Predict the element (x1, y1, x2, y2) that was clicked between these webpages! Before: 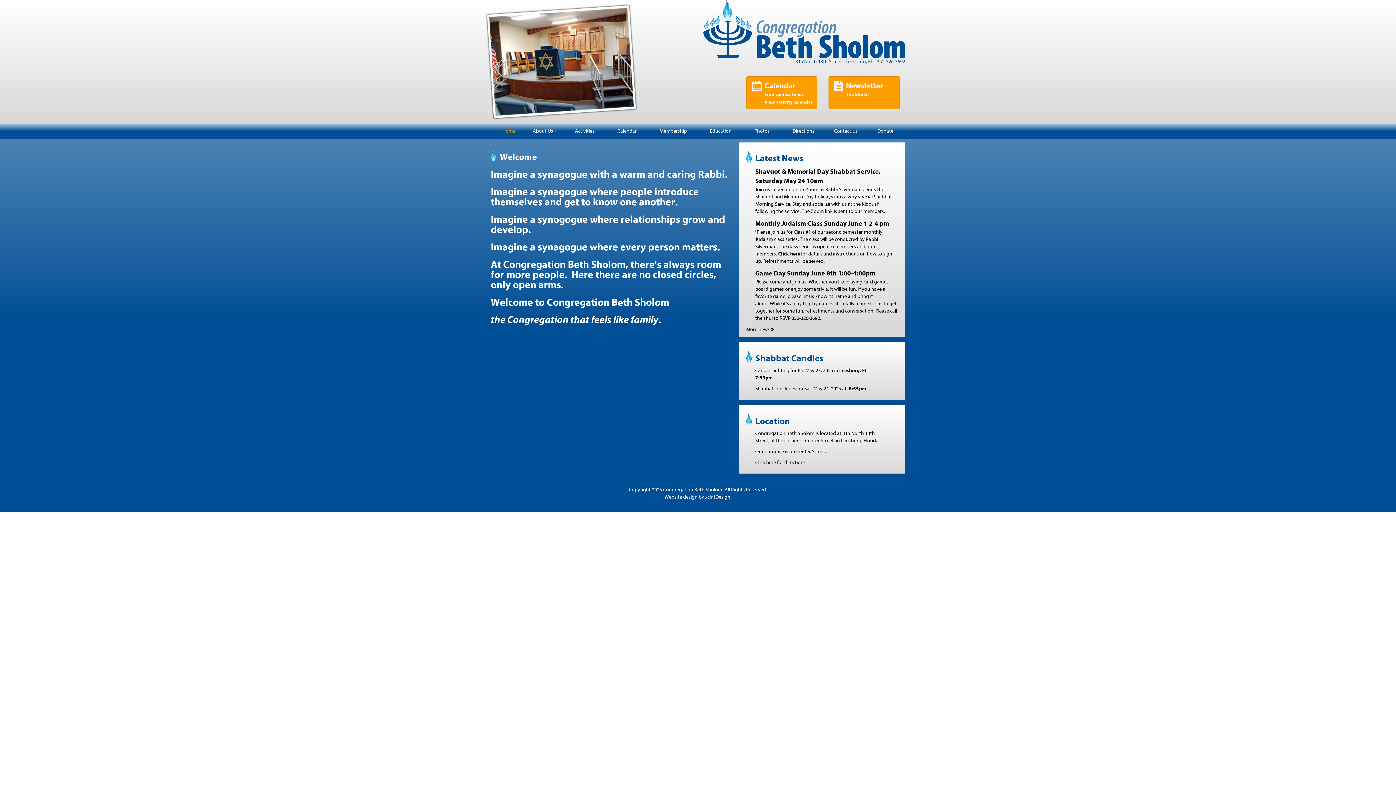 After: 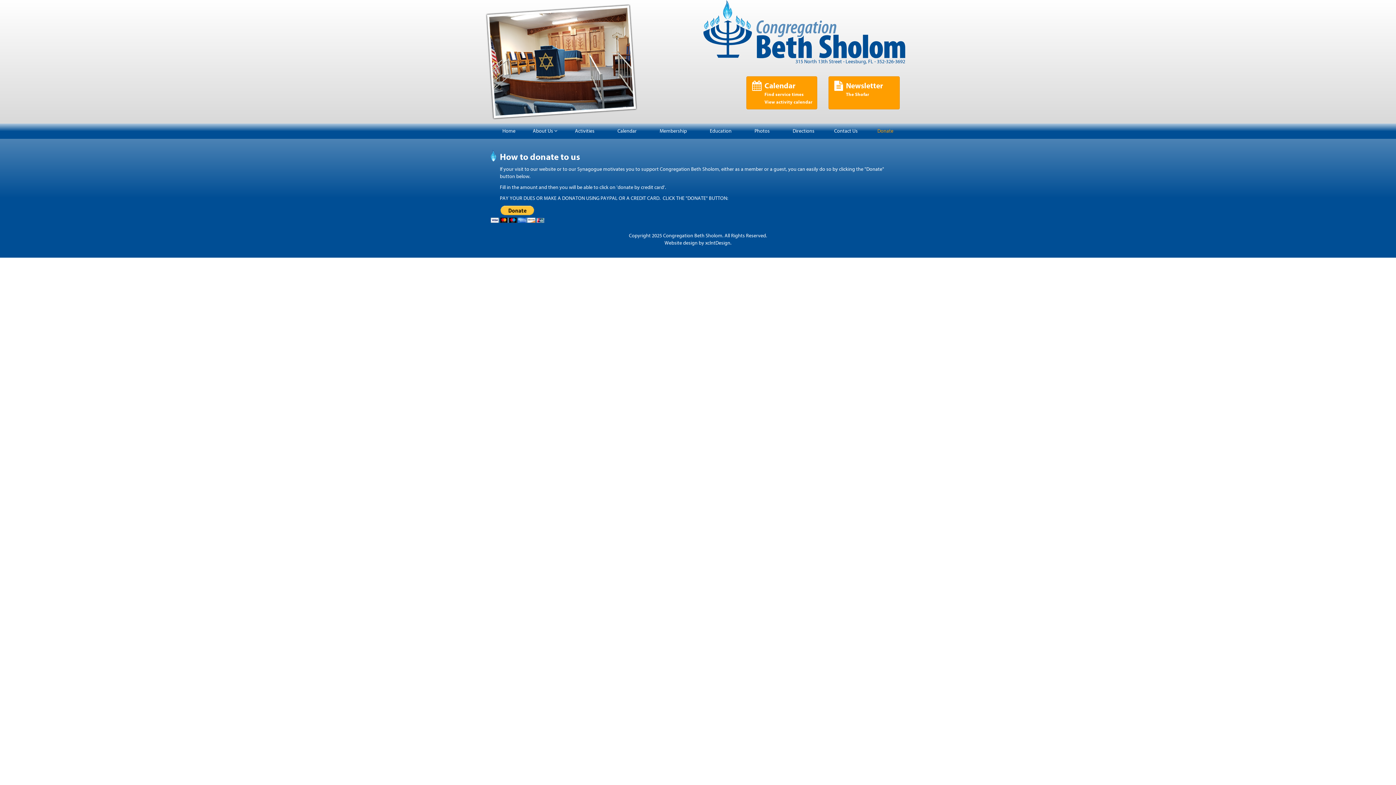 Action: label: Donate bbox: (866, 124, 905, 138)